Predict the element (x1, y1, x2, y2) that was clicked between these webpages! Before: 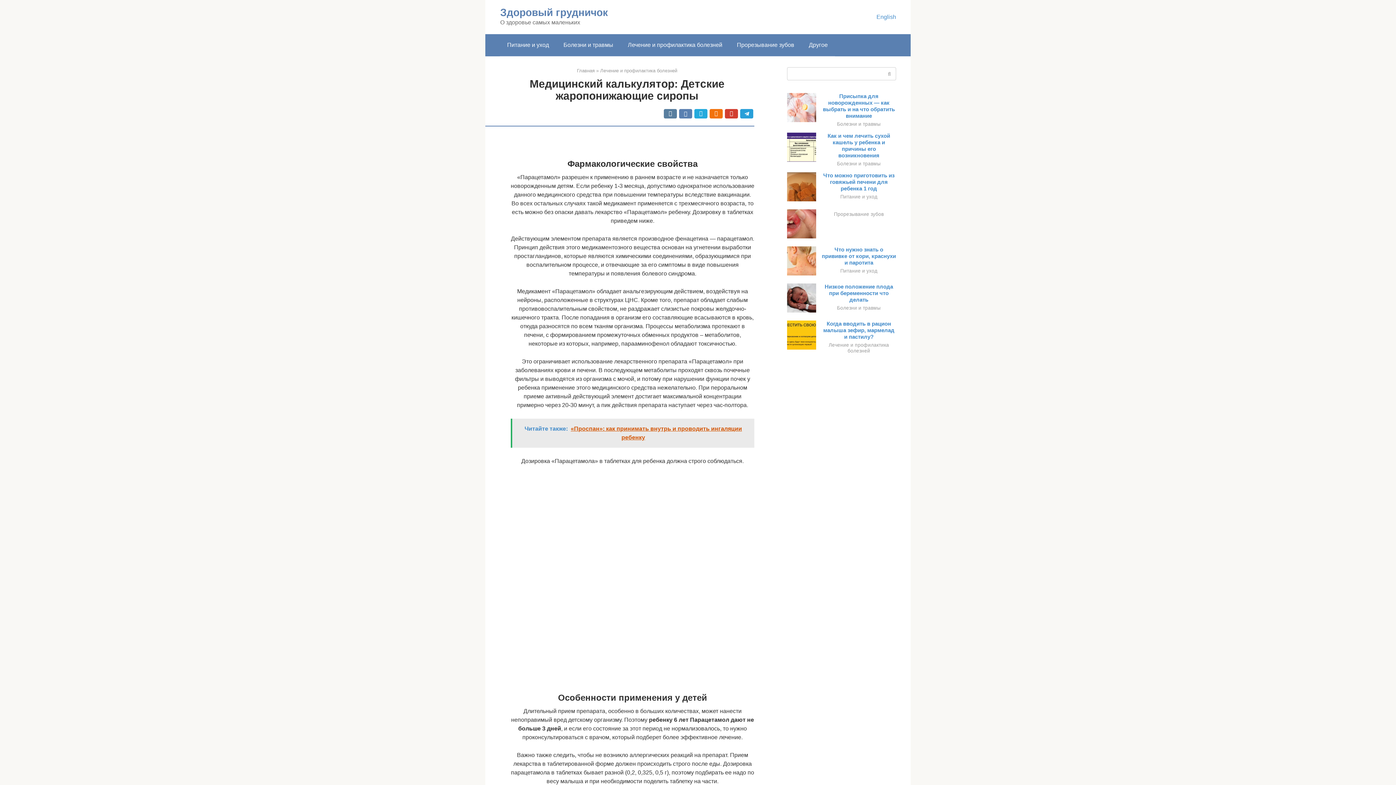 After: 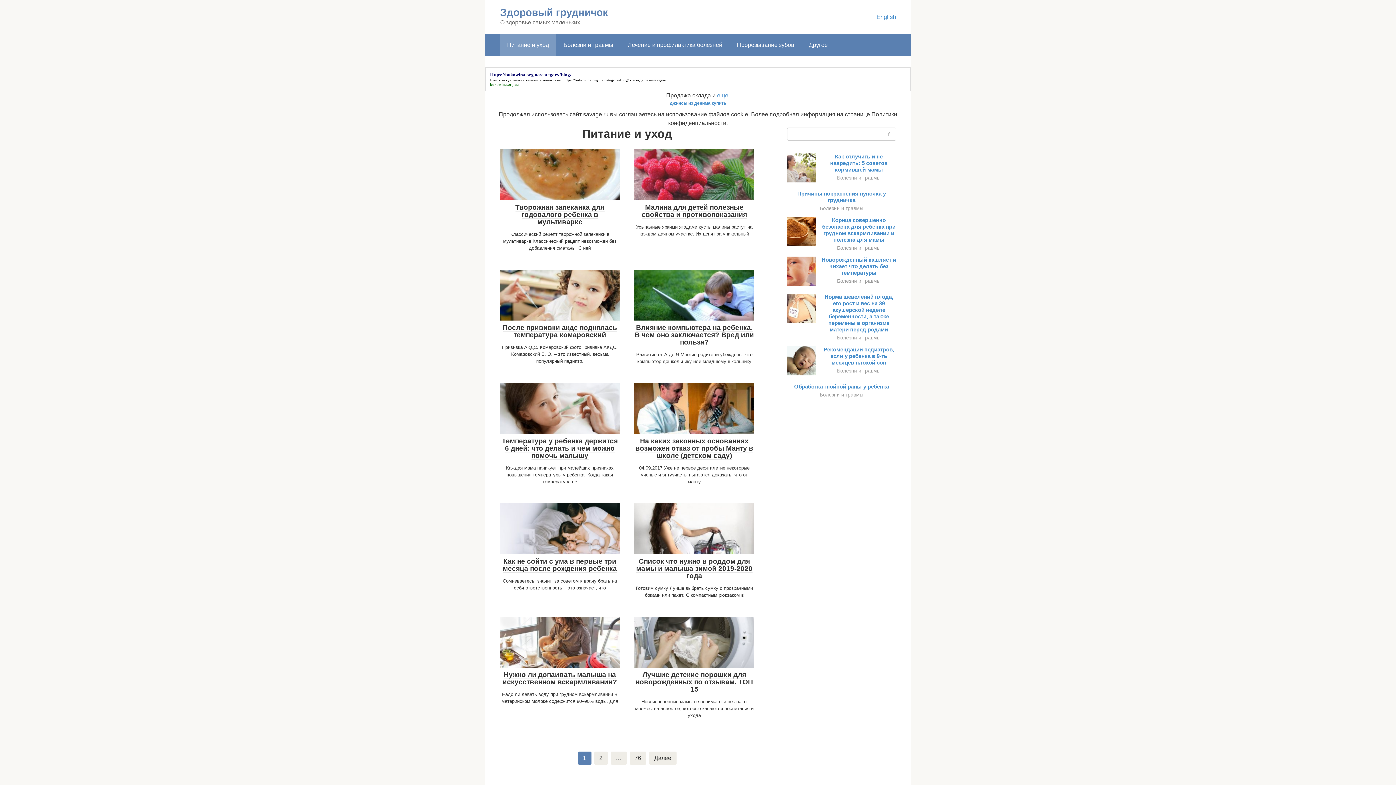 Action: label: Питание и уход bbox: (840, 194, 877, 199)